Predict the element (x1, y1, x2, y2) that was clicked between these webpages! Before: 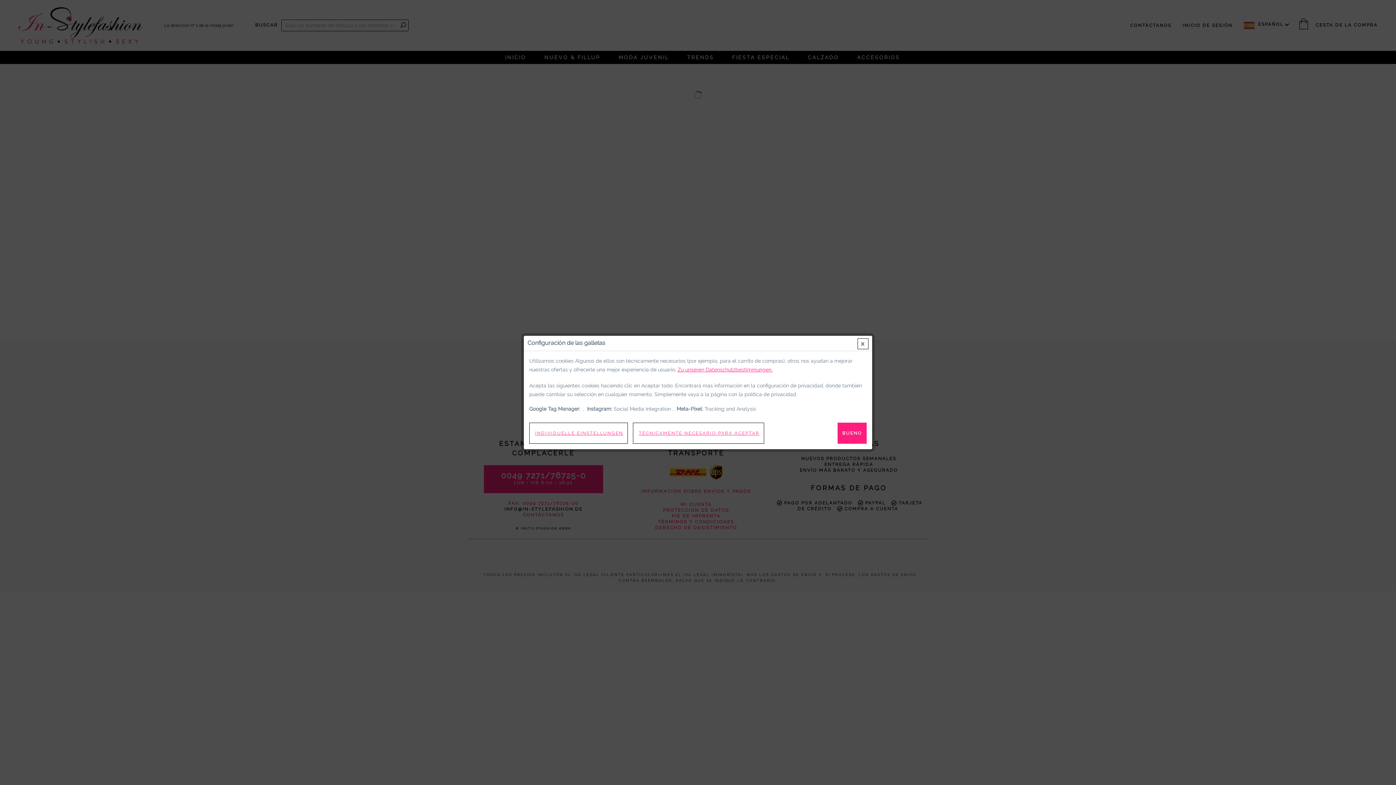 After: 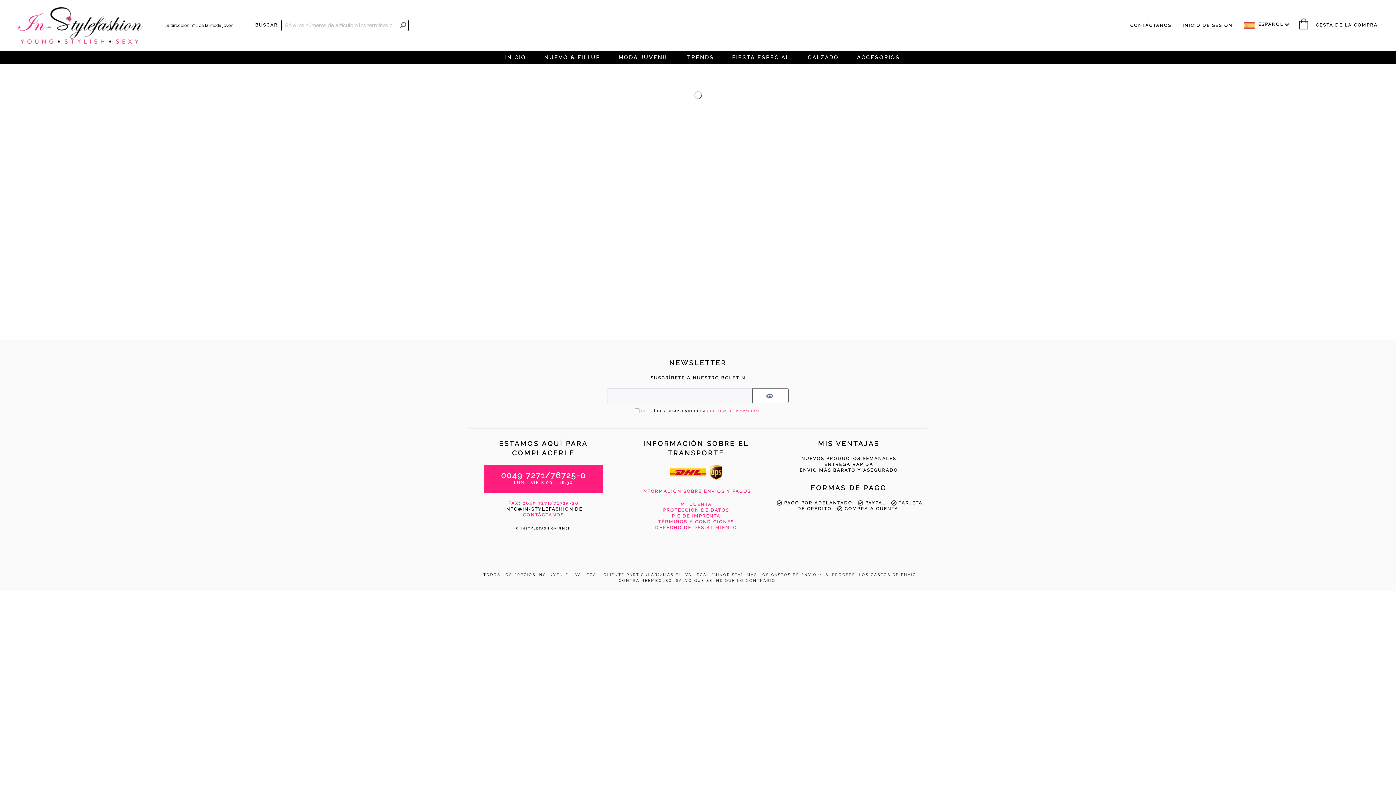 Action: label: BUENO bbox: (837, 422, 866, 444)